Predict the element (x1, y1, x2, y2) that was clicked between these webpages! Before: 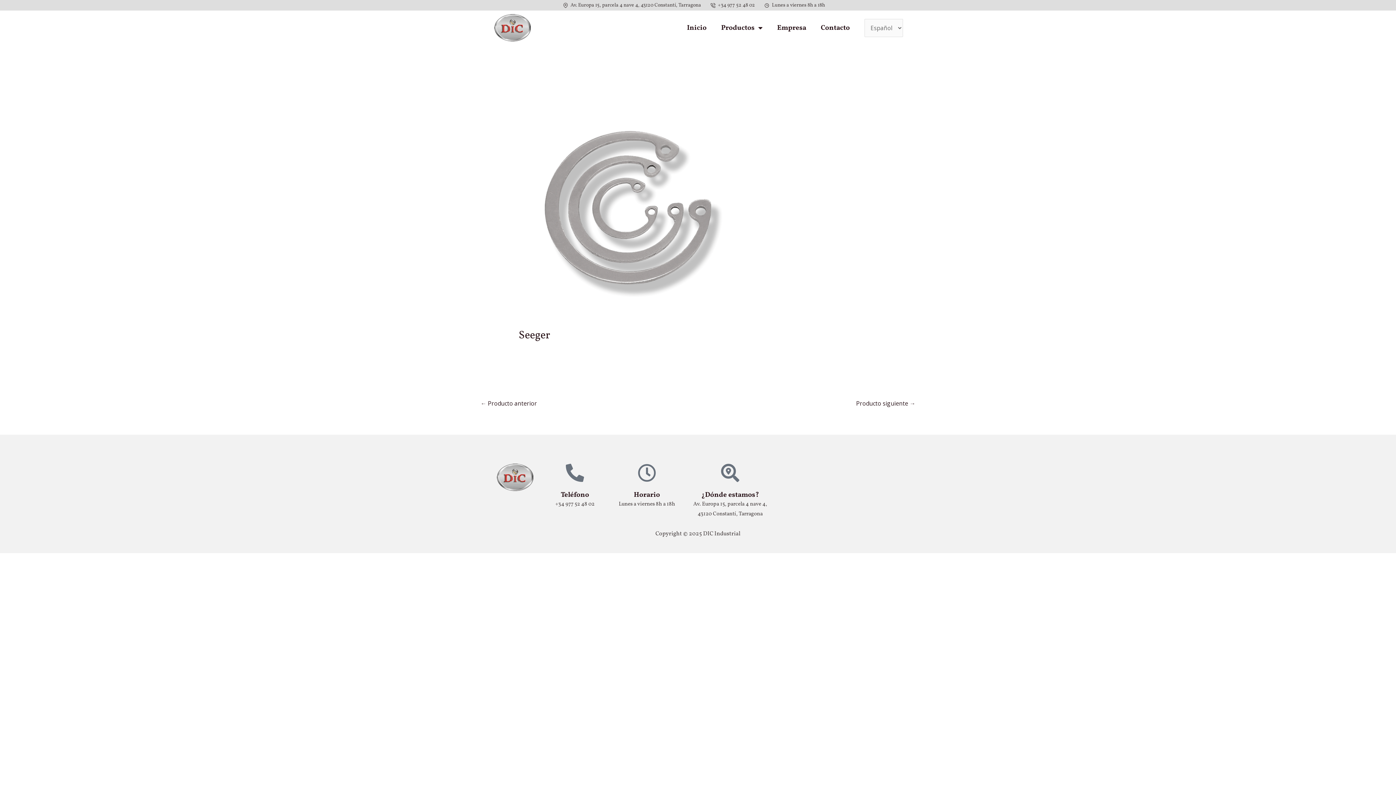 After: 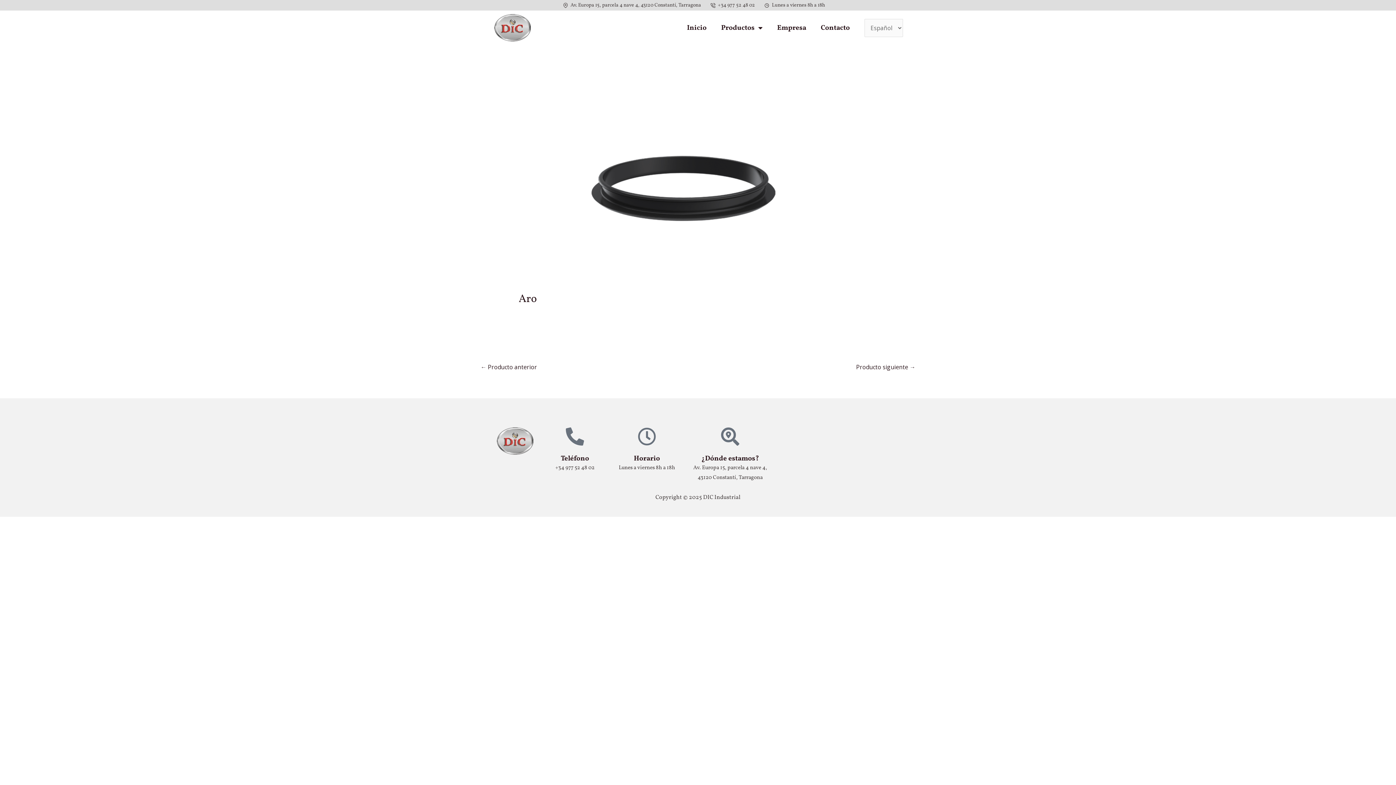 Action: label: Producto siguiente → bbox: (856, 397, 915, 410)